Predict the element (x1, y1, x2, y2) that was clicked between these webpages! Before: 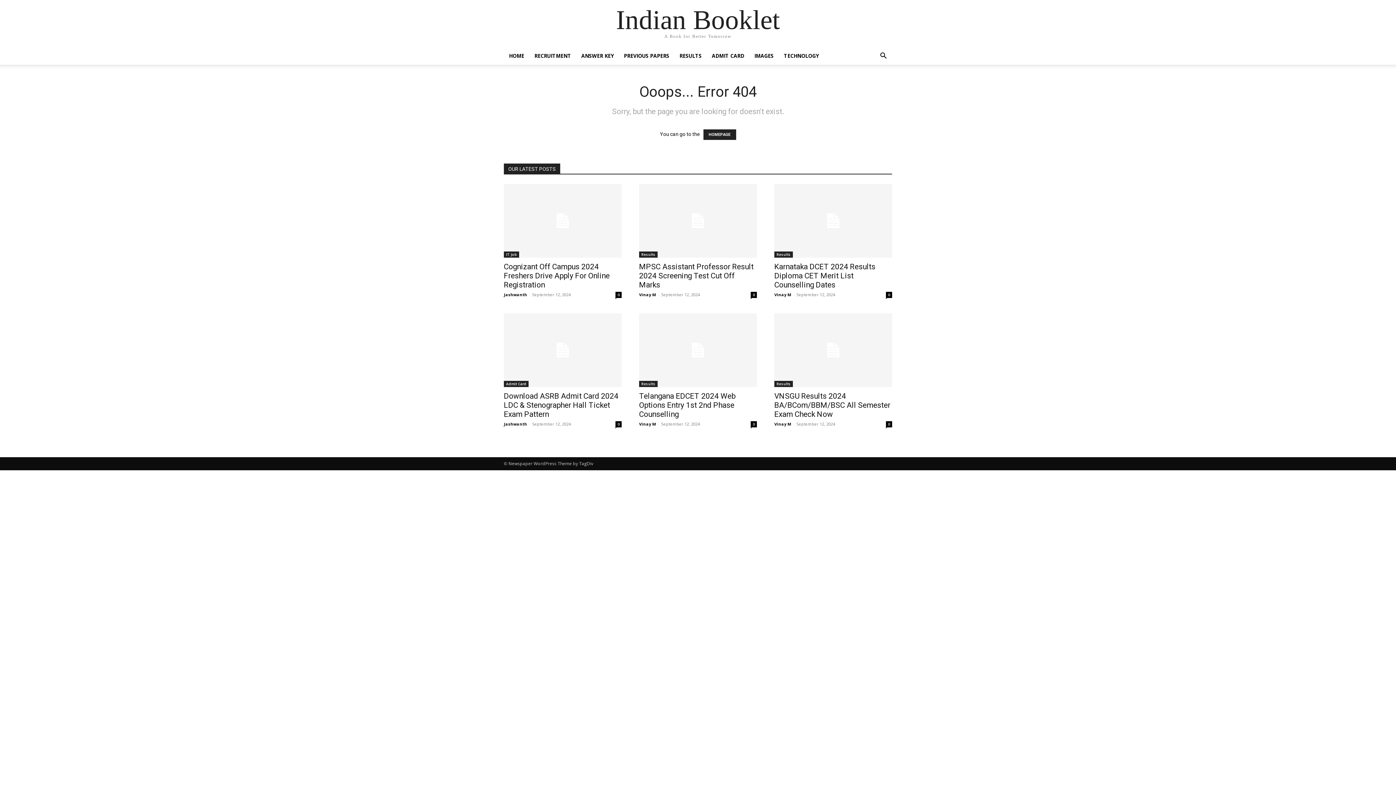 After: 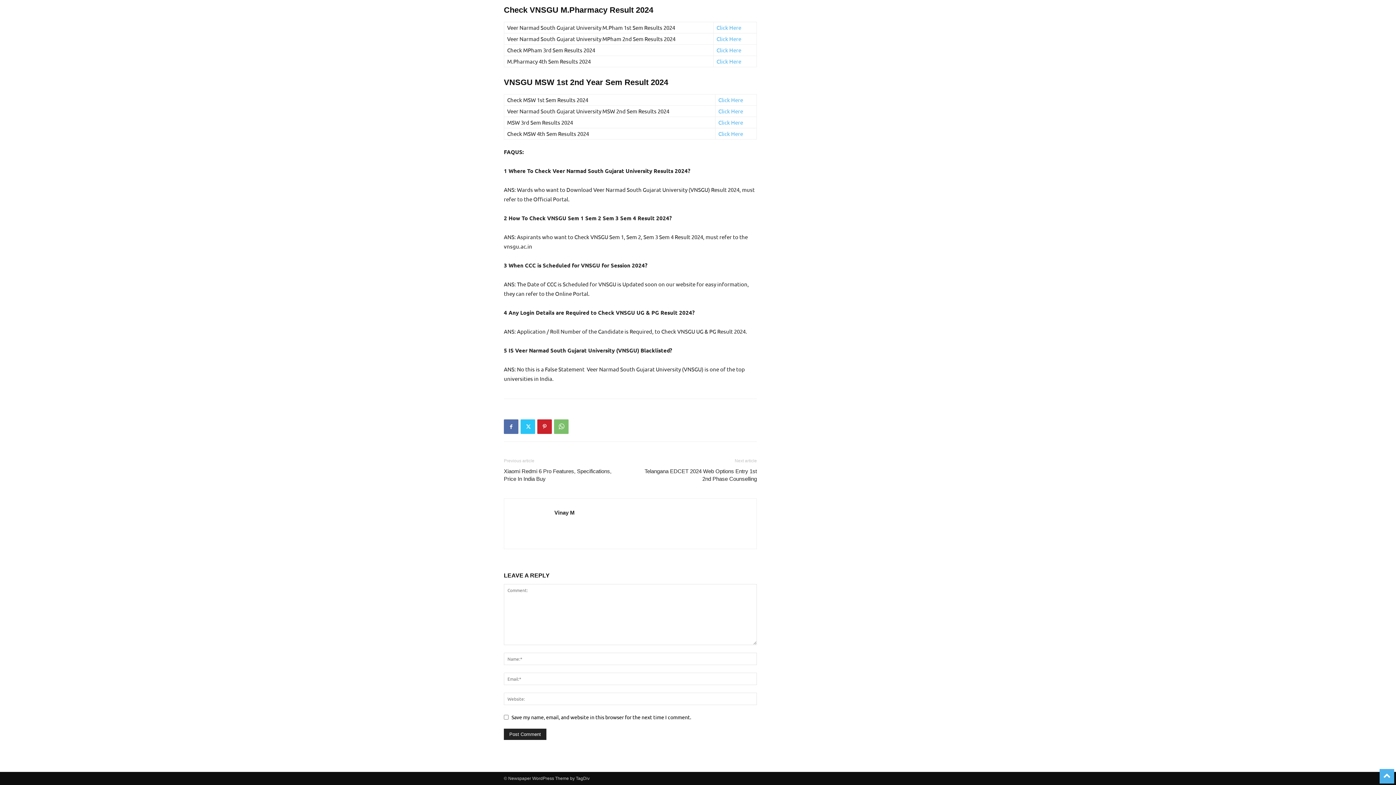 Action: bbox: (886, 421, 892, 427) label: 0